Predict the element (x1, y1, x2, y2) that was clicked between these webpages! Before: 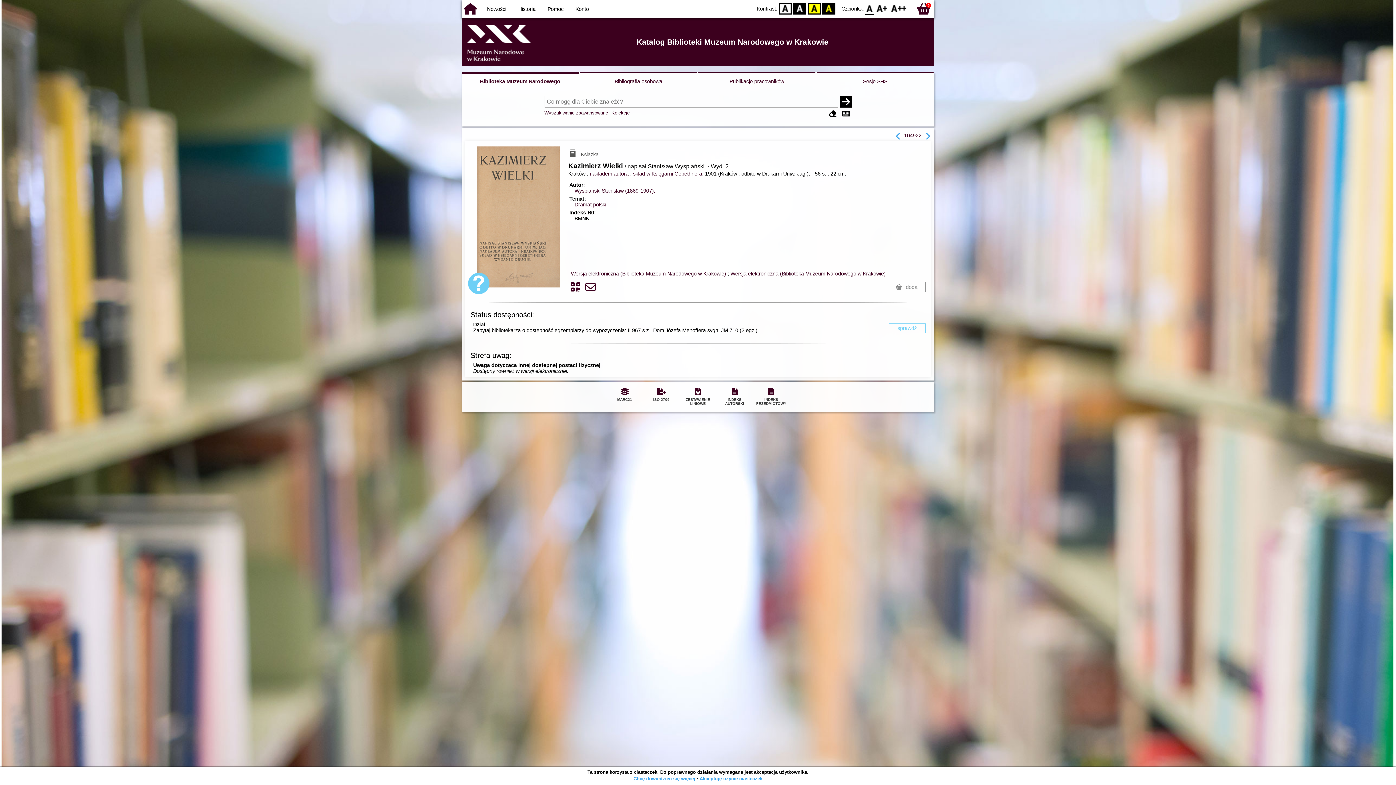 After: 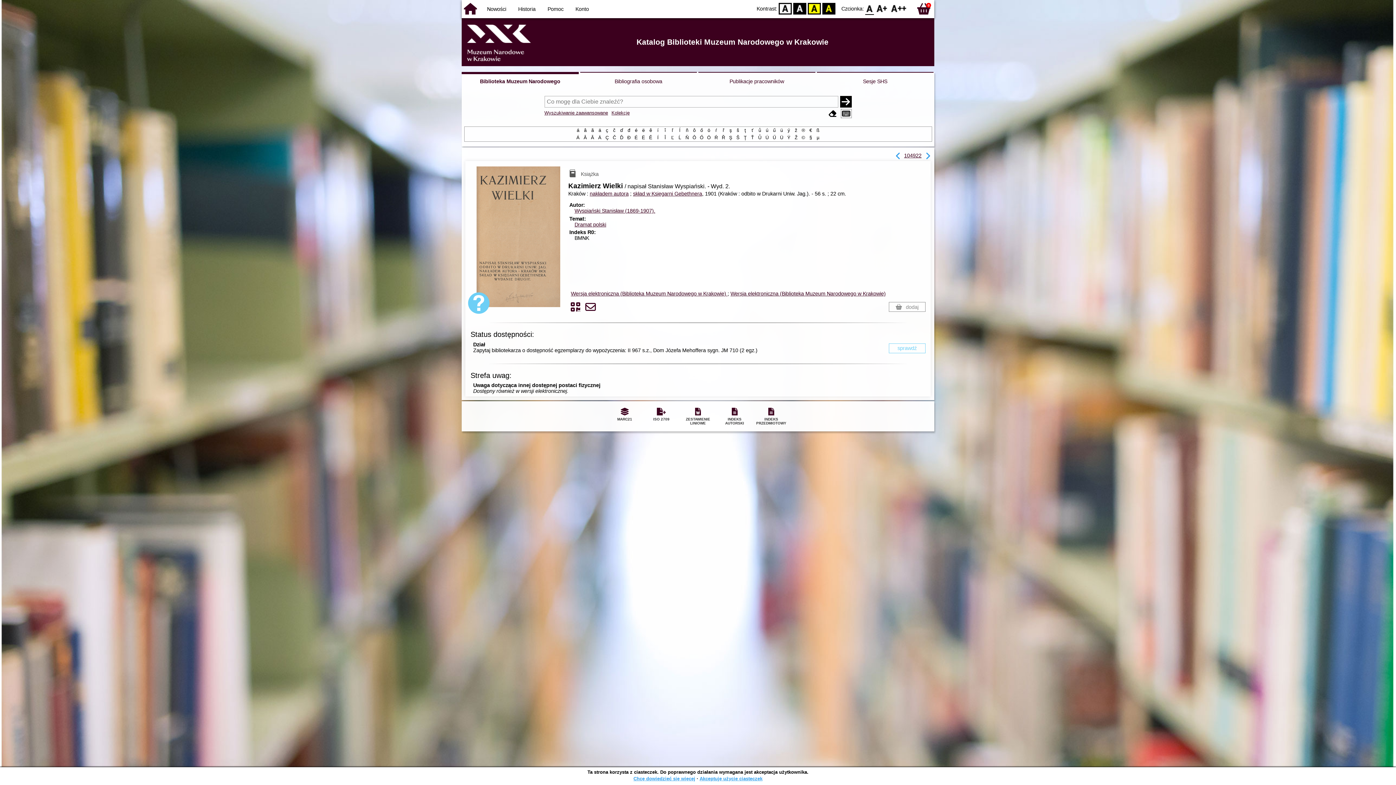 Action: bbox: (841, 109, 851, 118)